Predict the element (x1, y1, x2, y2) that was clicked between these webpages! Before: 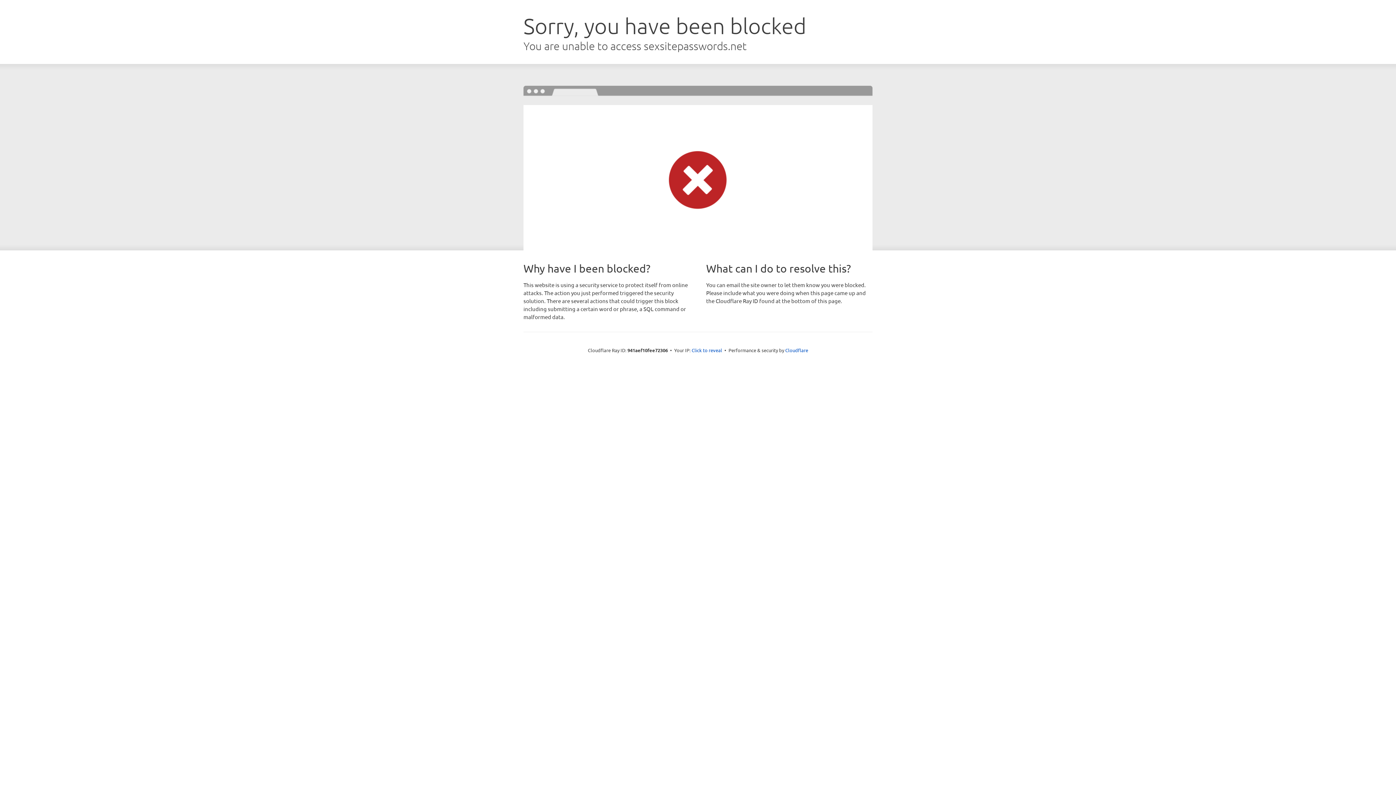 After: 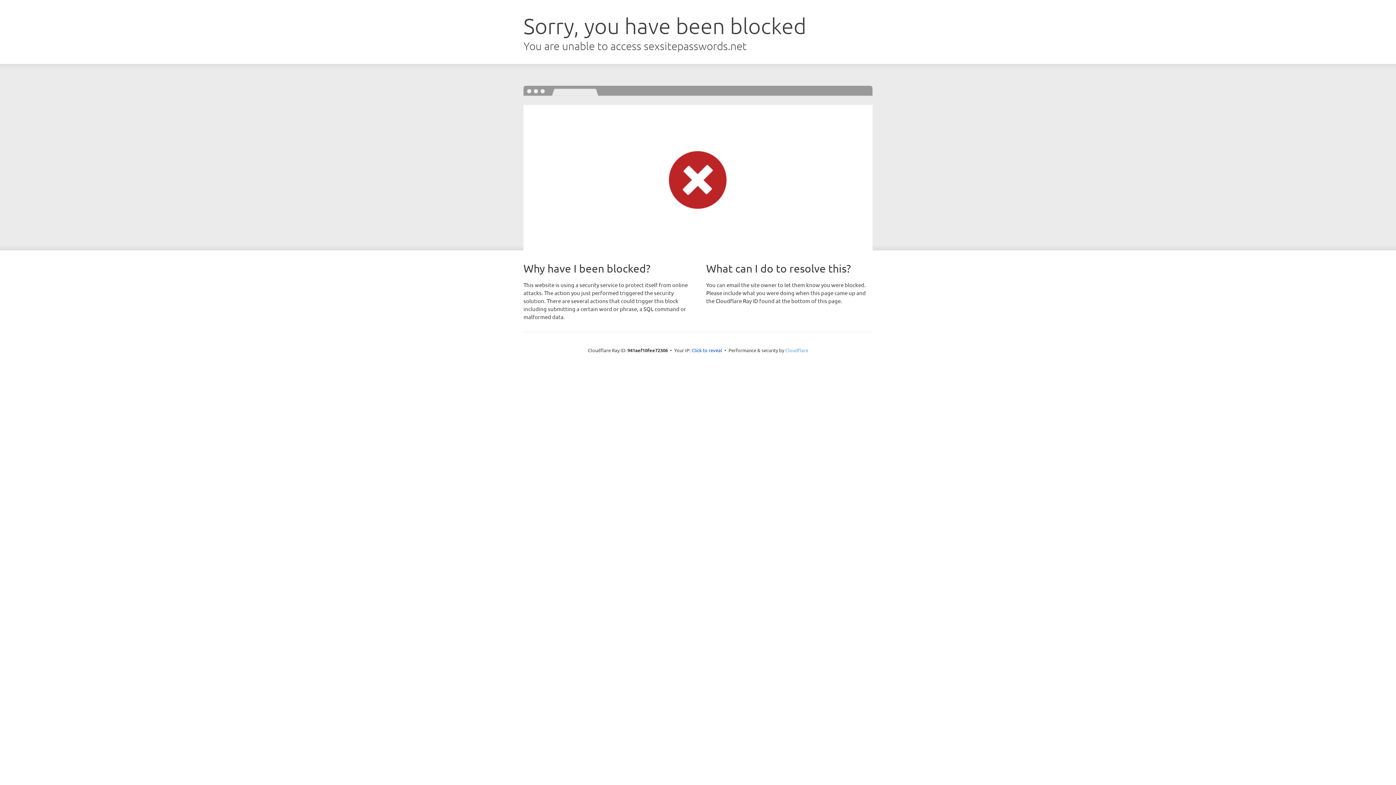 Action: bbox: (785, 347, 808, 353) label: Cloudflare